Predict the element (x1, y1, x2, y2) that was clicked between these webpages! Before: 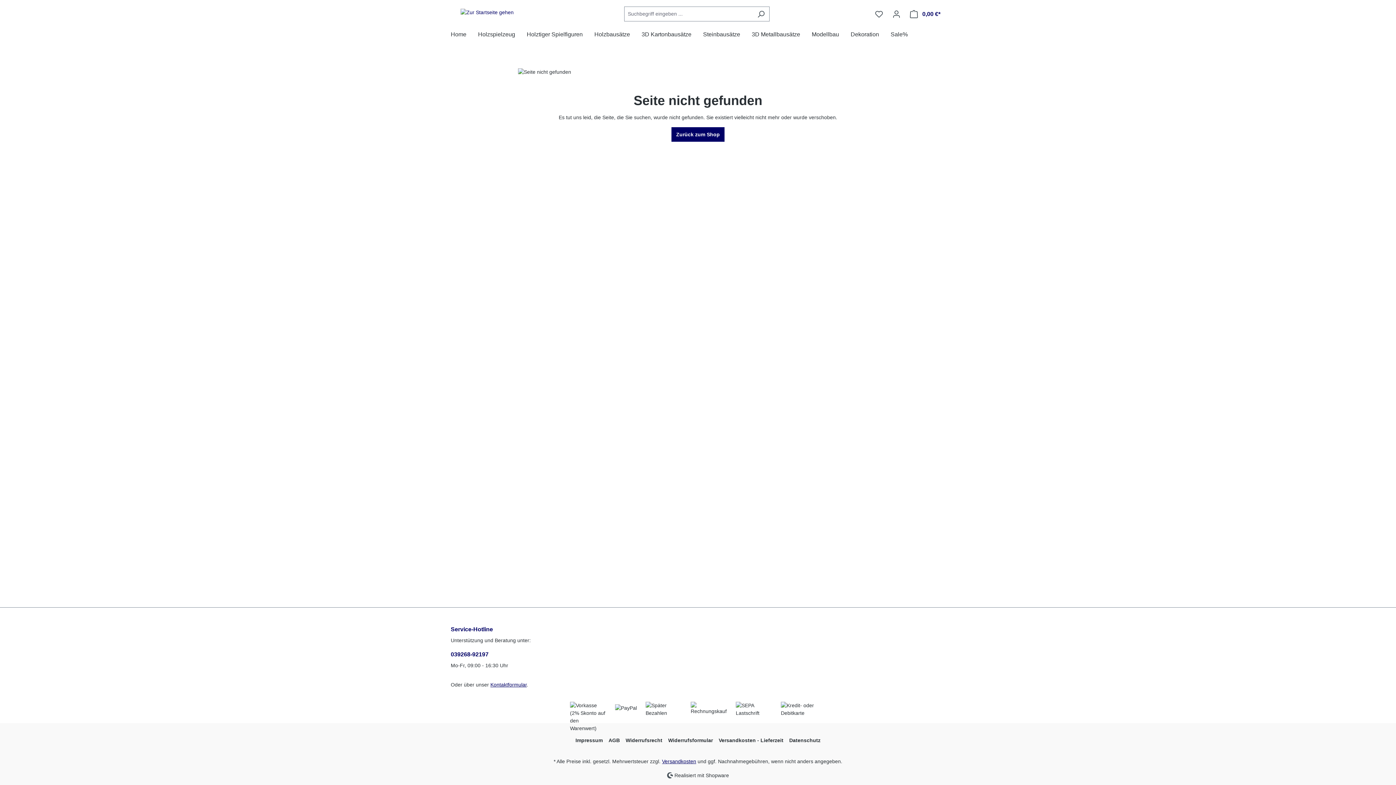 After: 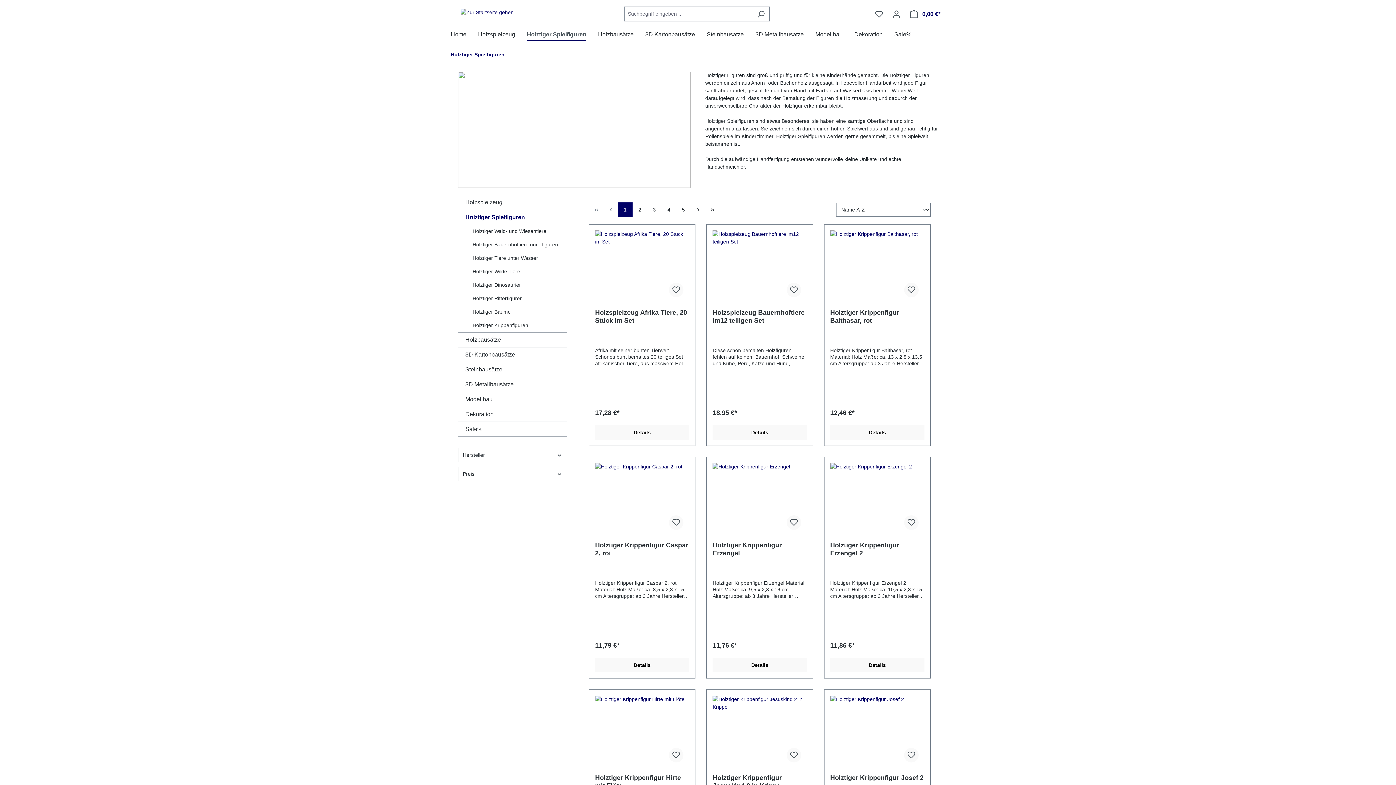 Action: label: Holztiger Spielfiguren bbox: (526, 27, 594, 43)